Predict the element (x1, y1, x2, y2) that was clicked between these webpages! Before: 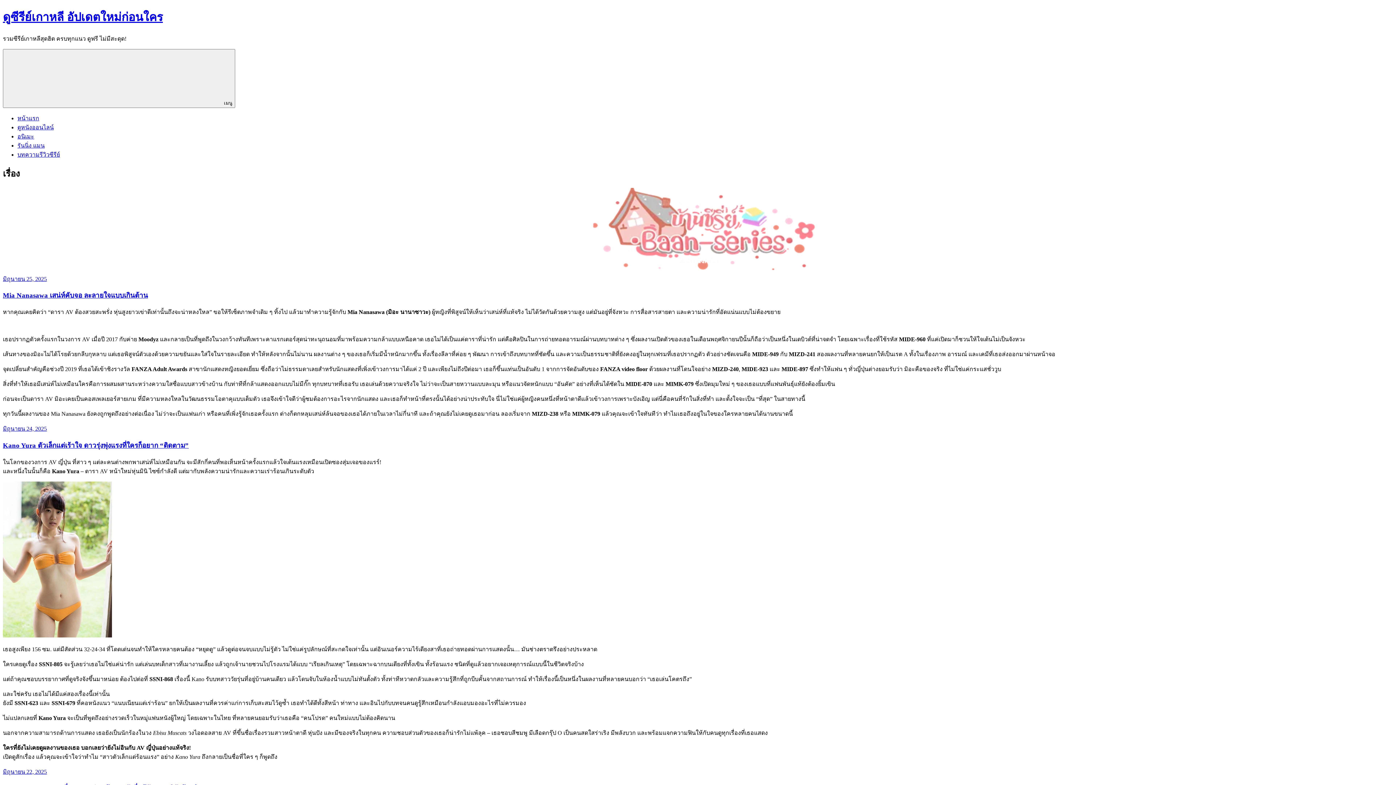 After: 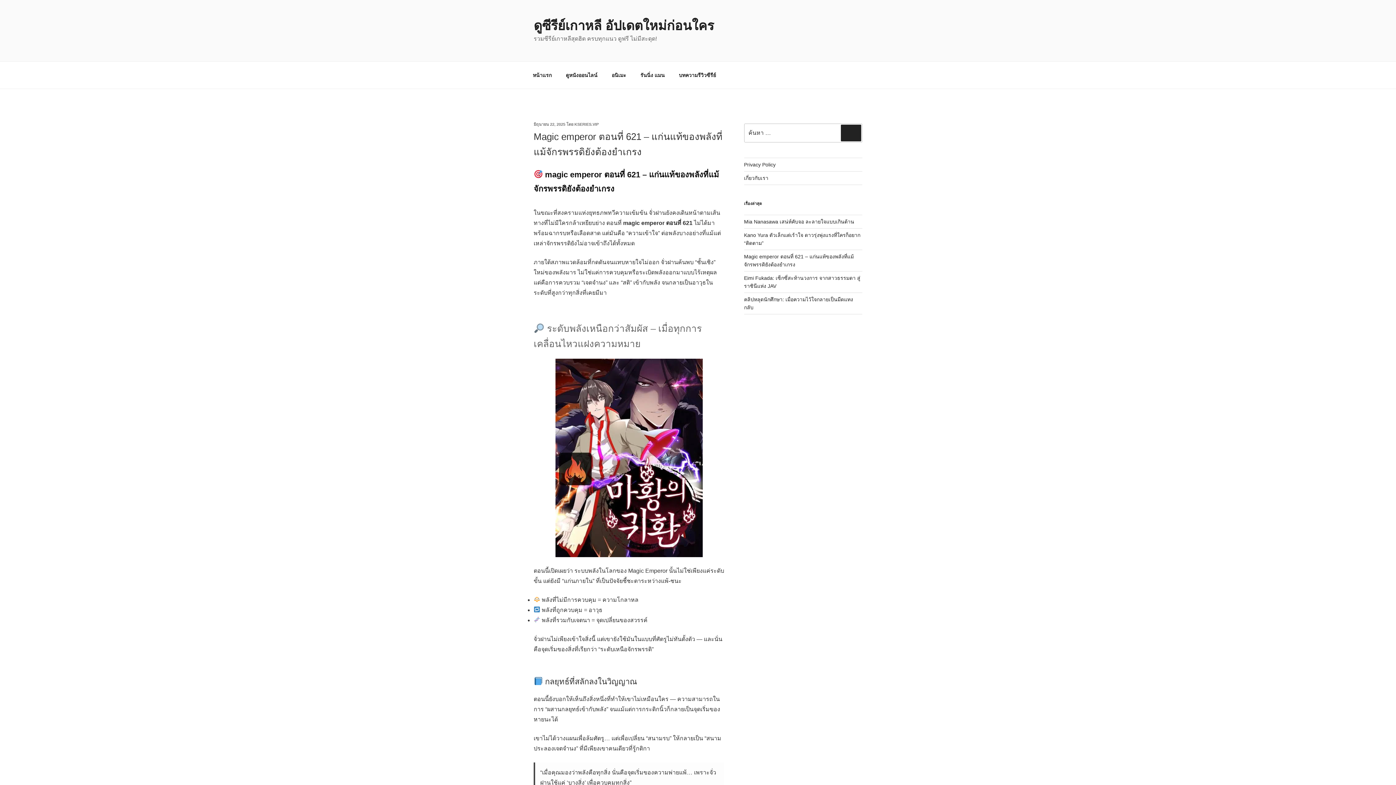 Action: label: มิถุนายน 22, 2025 bbox: (2, 768, 46, 775)